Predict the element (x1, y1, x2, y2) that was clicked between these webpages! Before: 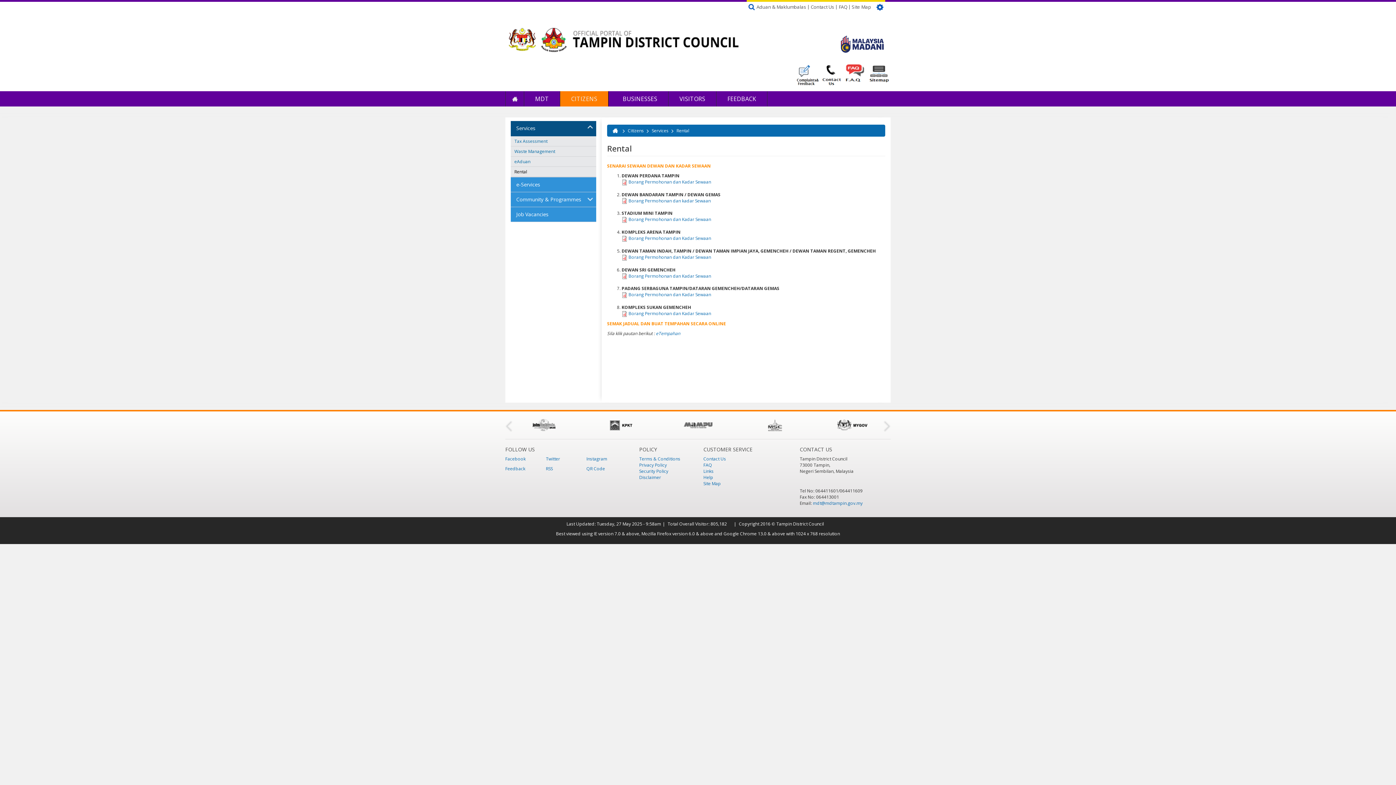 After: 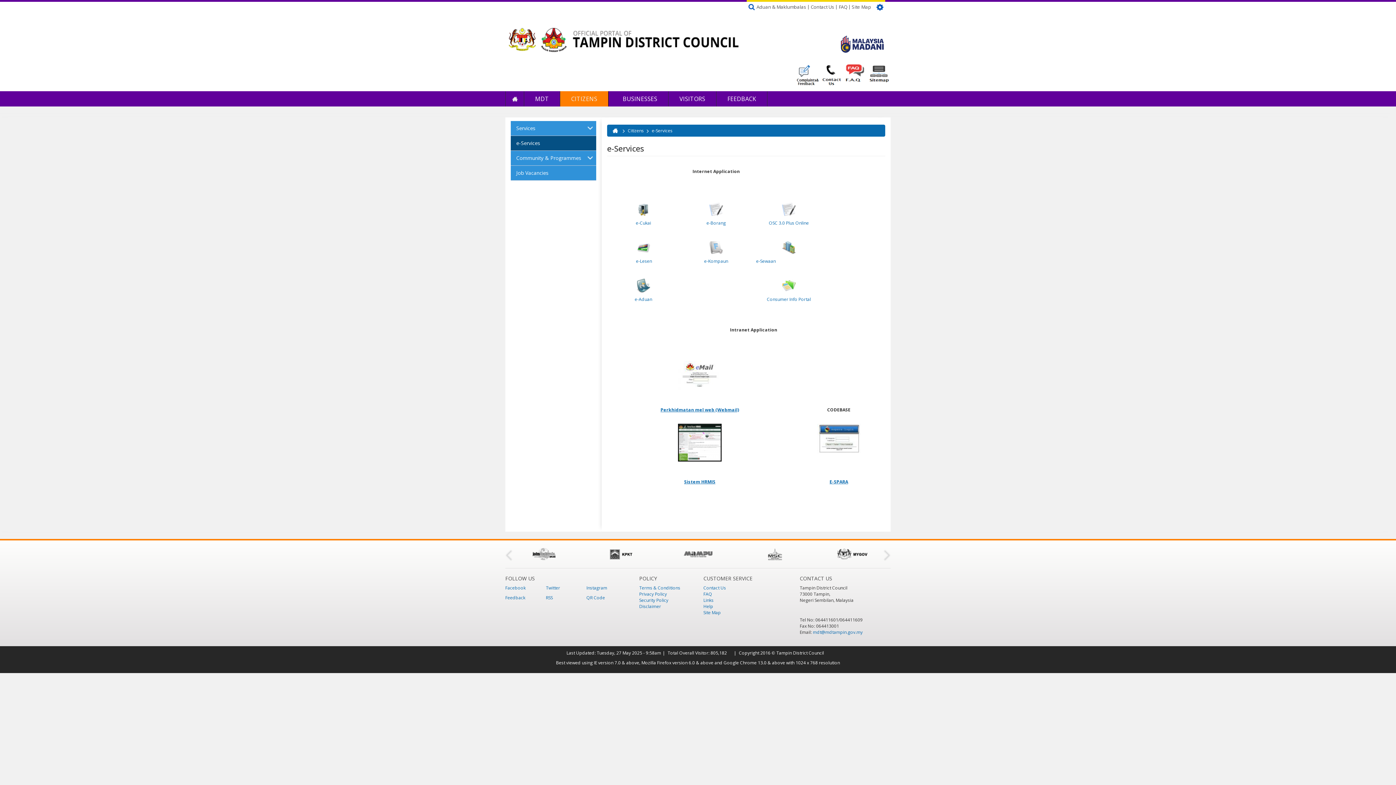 Action: bbox: (628, 127, 644, 133) label: Citizens